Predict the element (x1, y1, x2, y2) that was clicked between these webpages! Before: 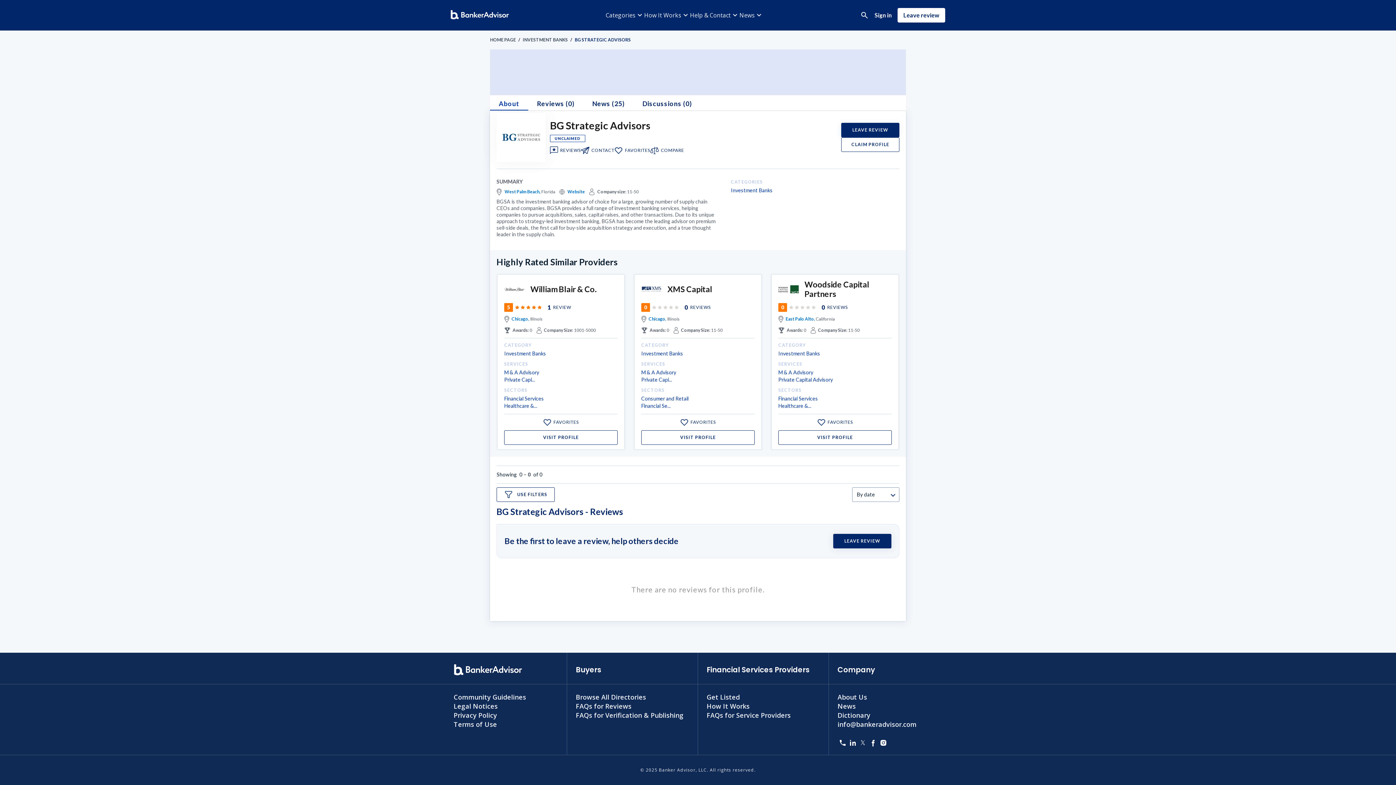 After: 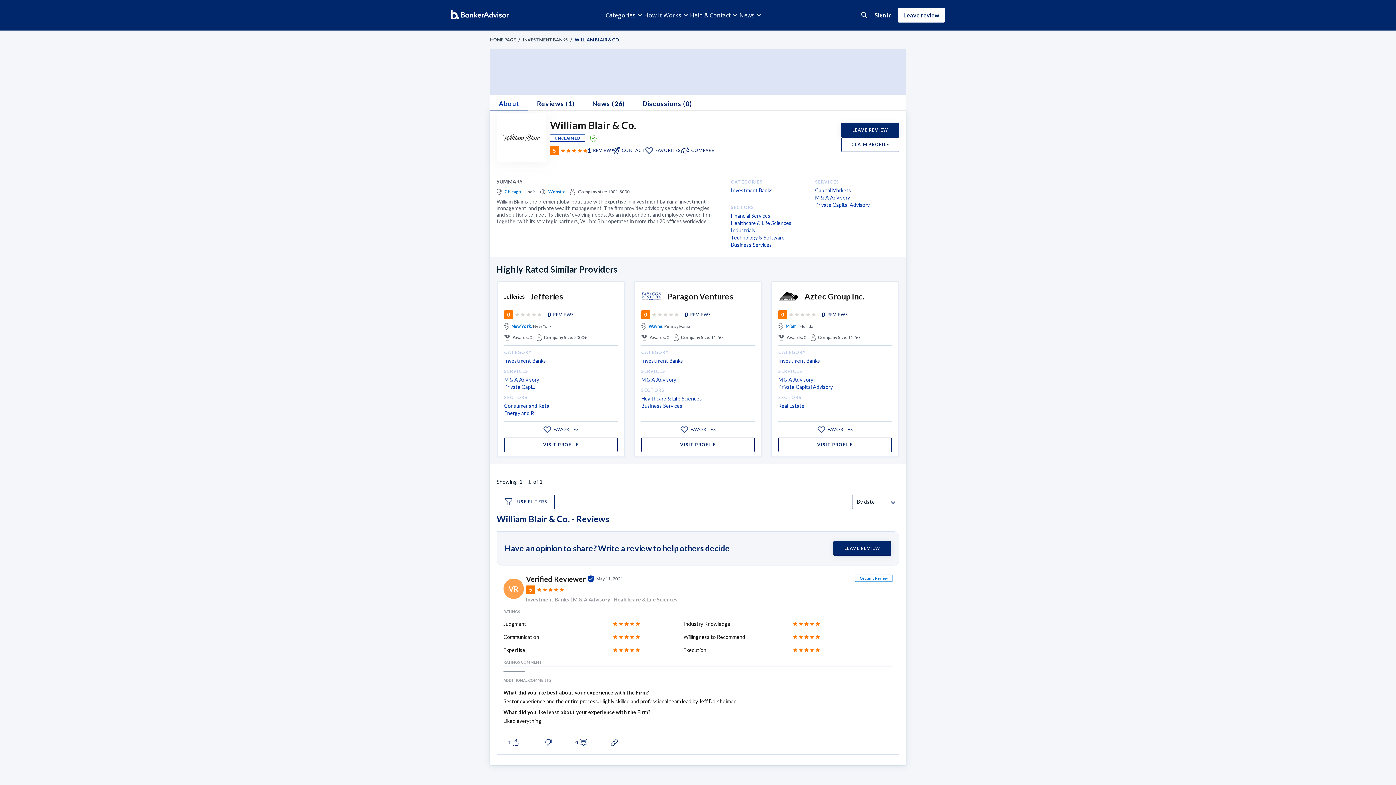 Action: bbox: (504, 279, 617, 299) label: William Blair & Co.